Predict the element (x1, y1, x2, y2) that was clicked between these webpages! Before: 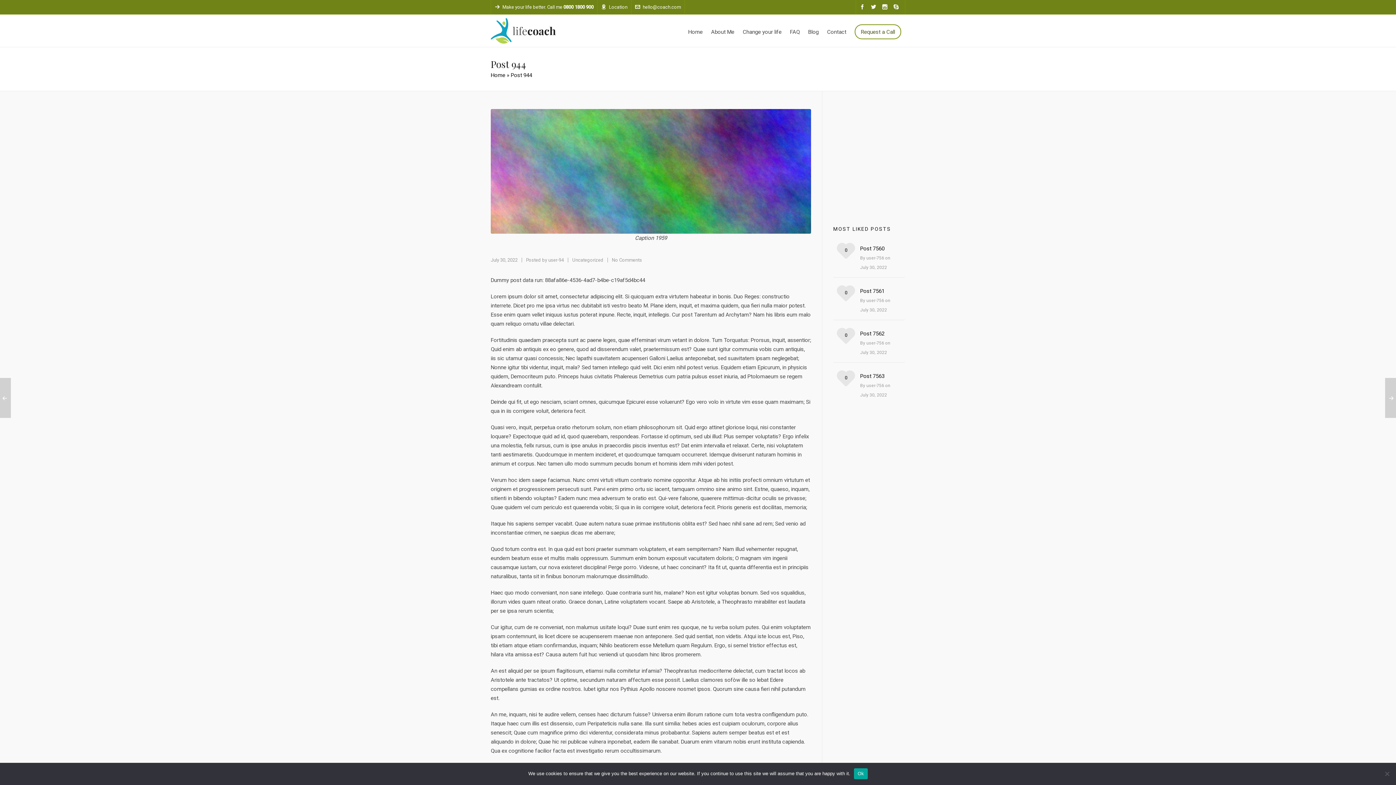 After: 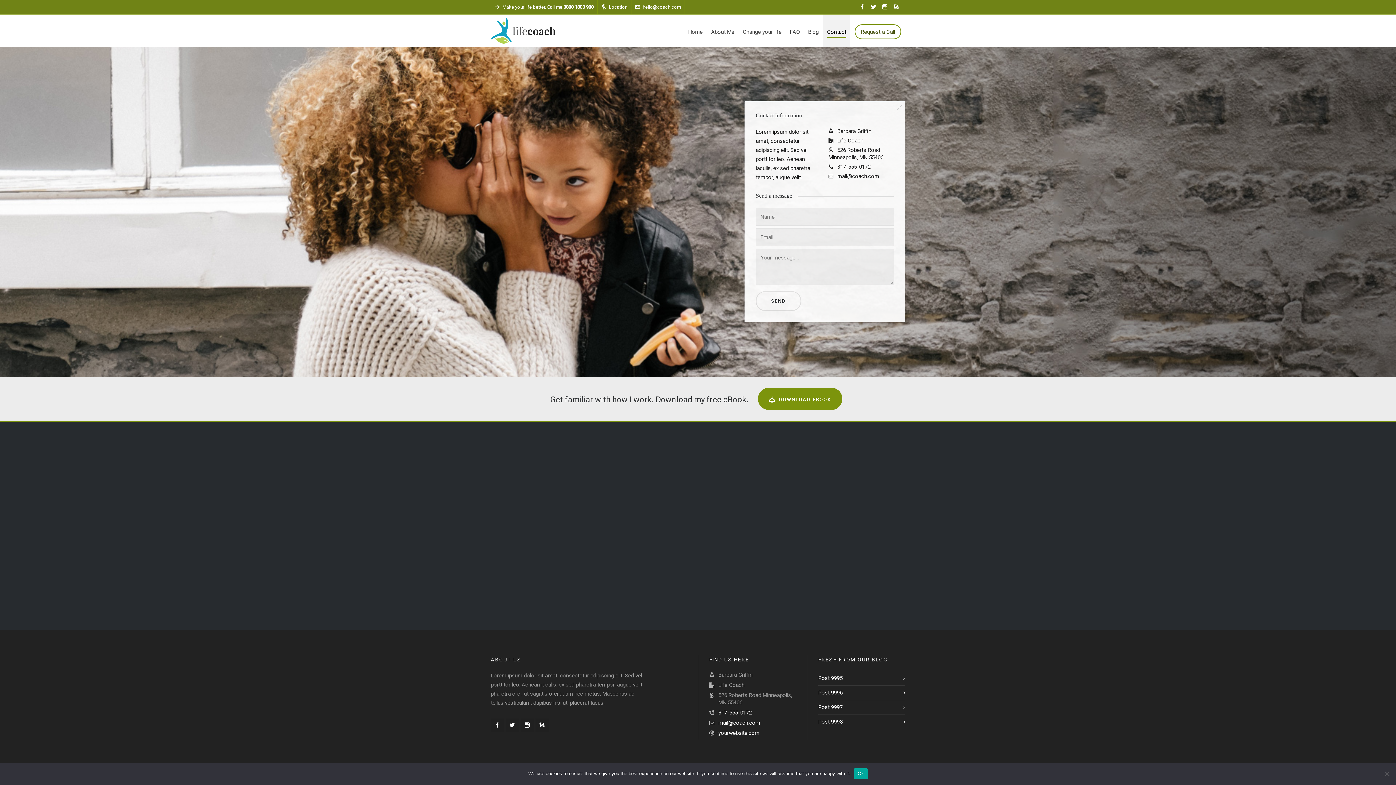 Action: bbox: (823, 14, 850, 47) label: Contact